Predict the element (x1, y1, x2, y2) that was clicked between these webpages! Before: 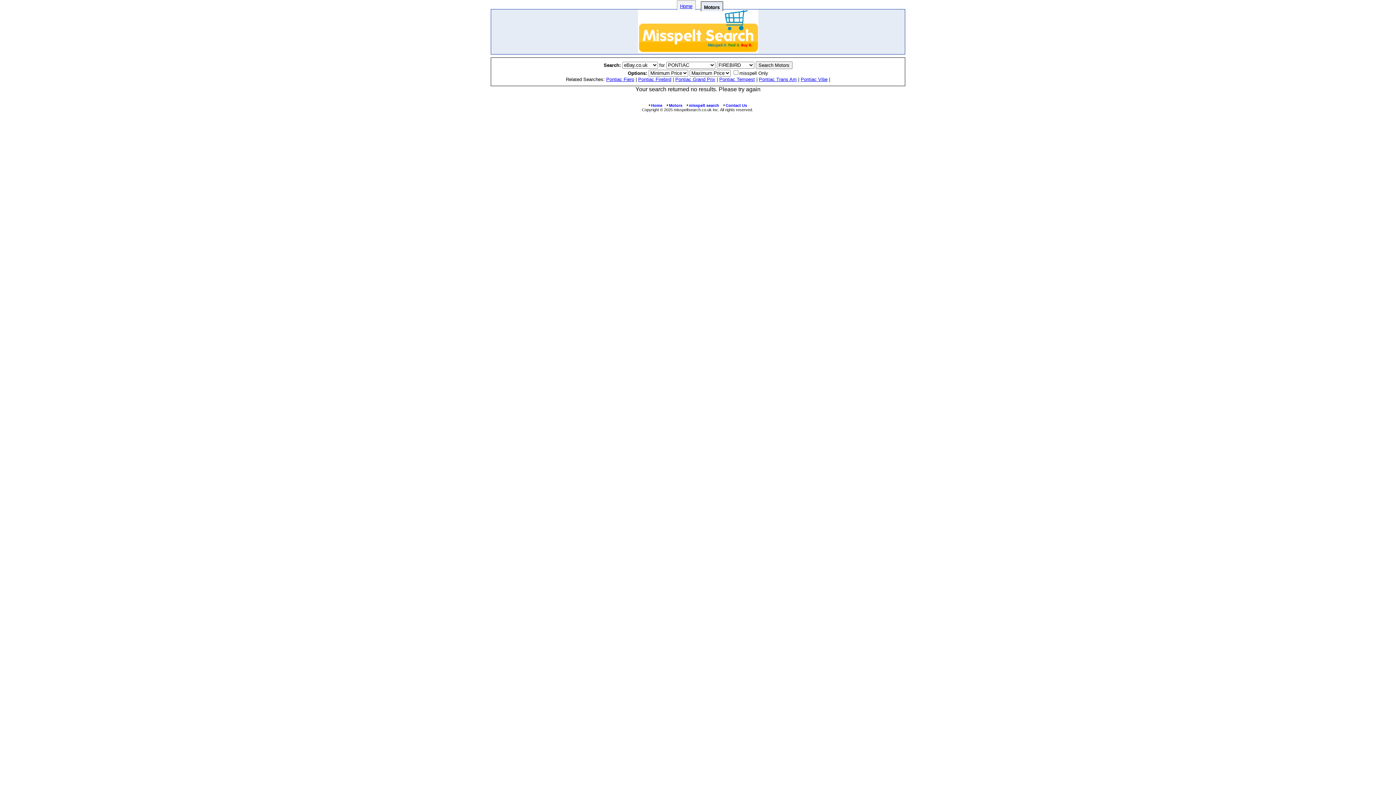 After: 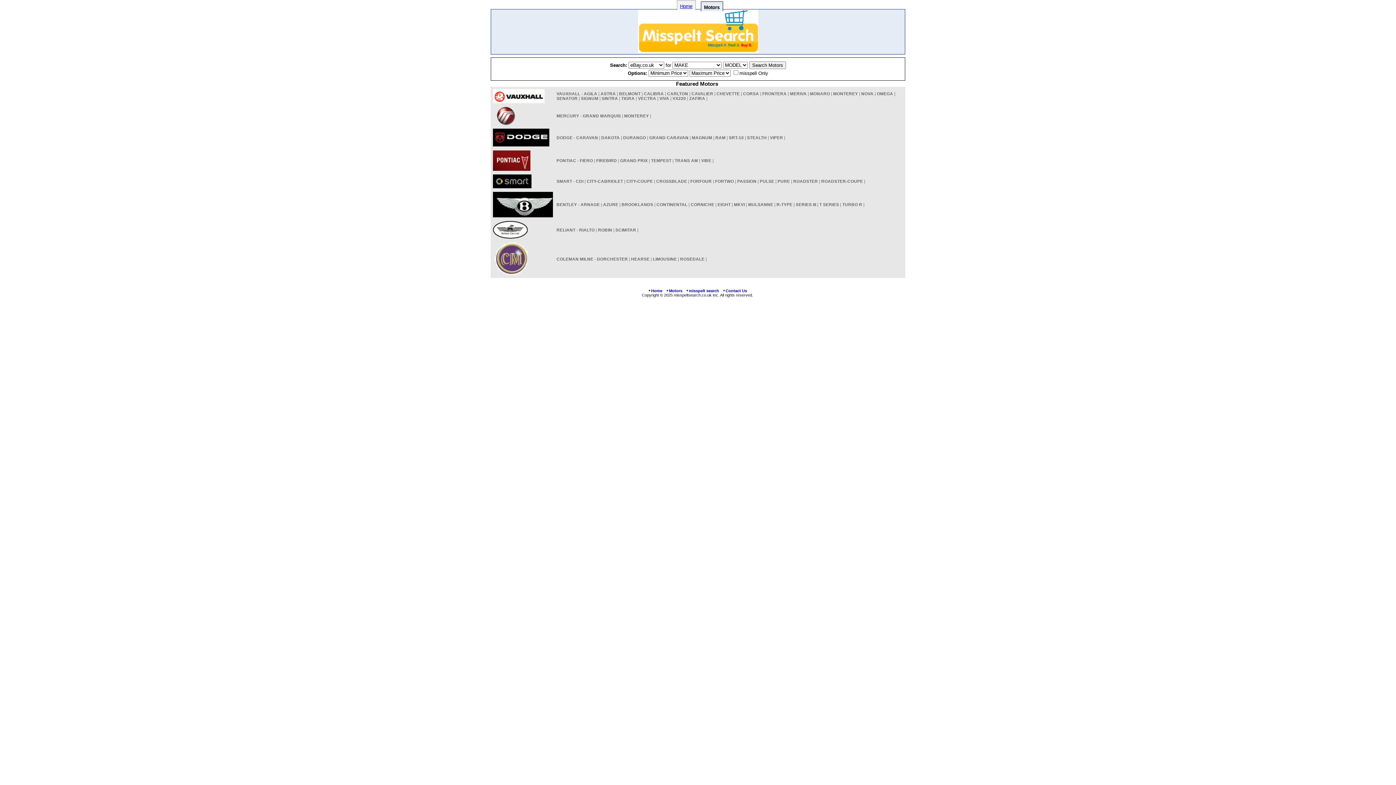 Action: bbox: (665, 103, 682, 107) label: Motors